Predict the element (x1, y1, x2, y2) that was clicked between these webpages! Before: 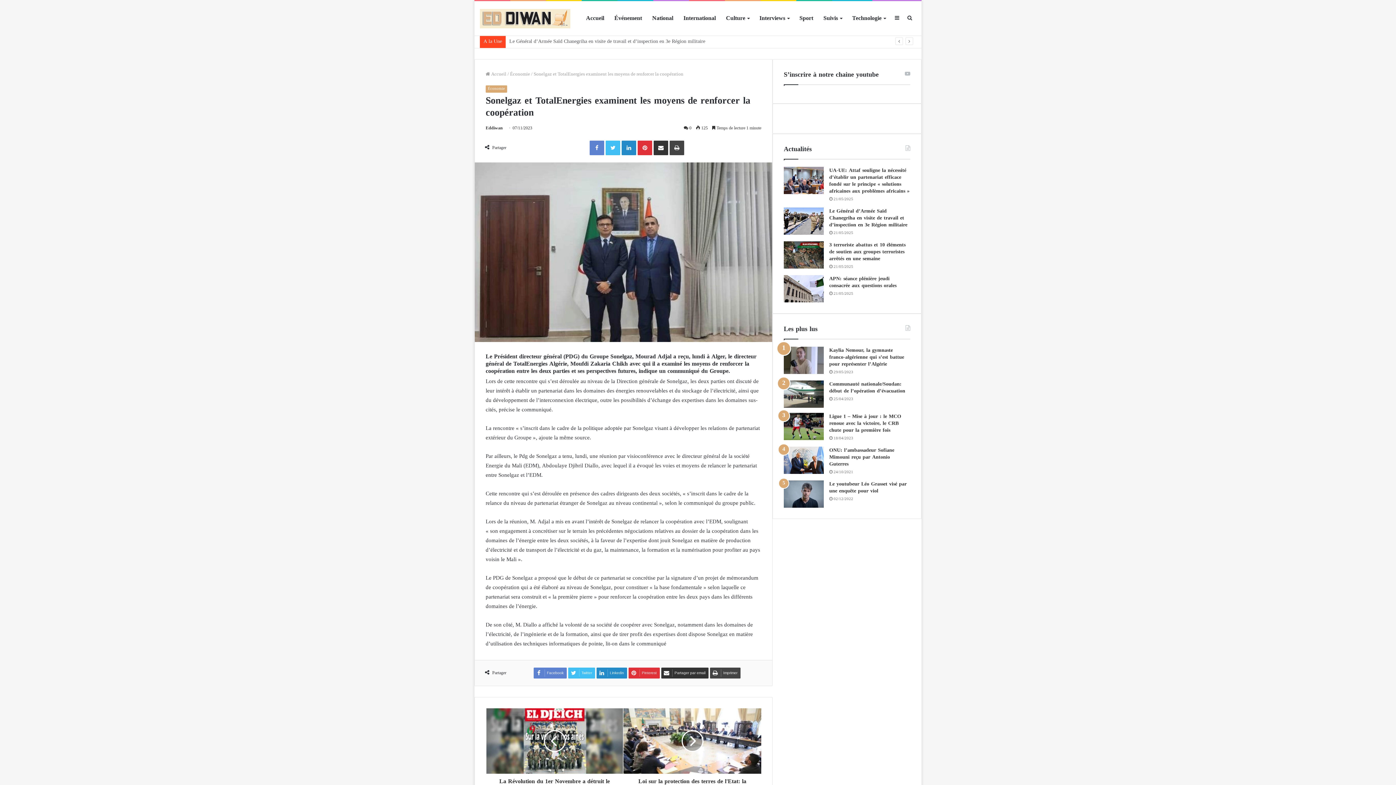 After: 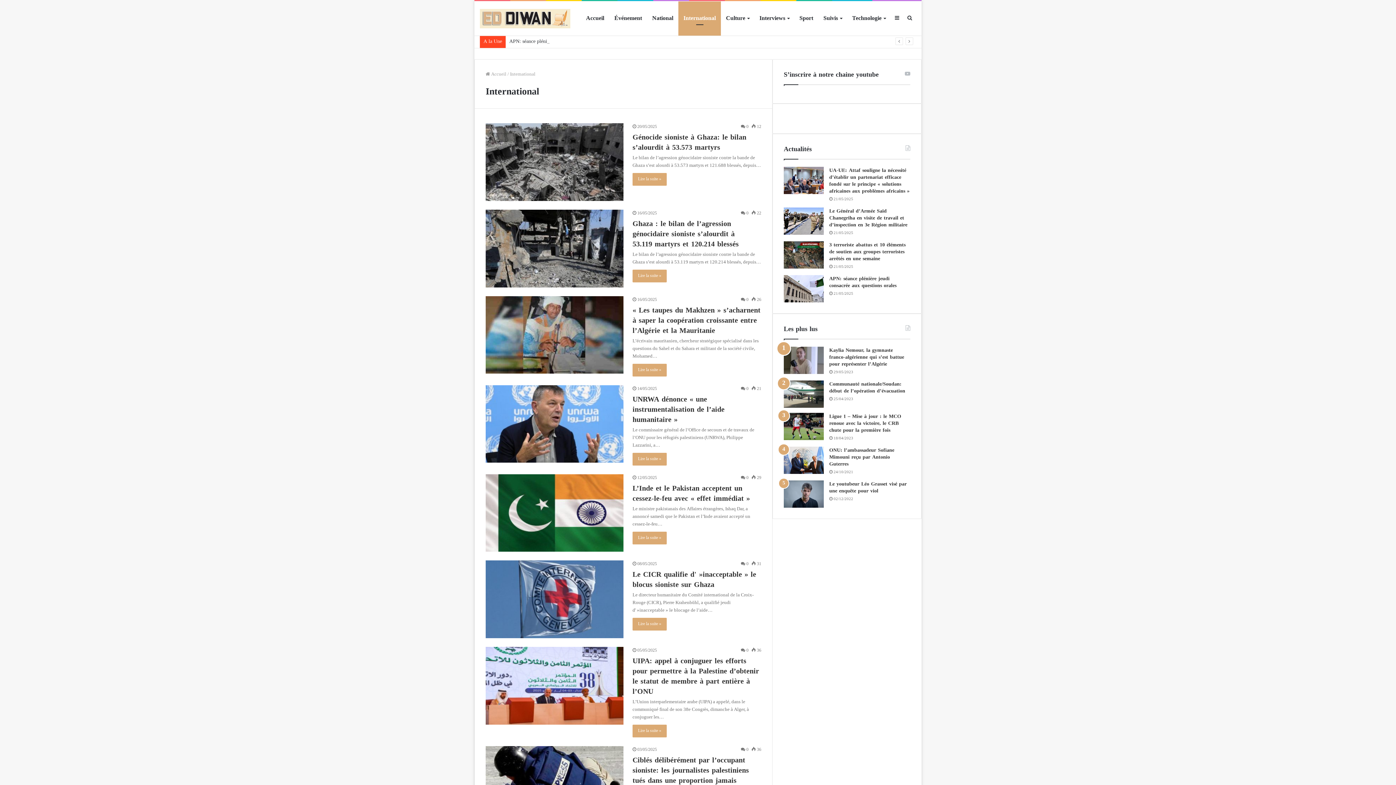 Action: label: International bbox: (678, 1, 721, 35)